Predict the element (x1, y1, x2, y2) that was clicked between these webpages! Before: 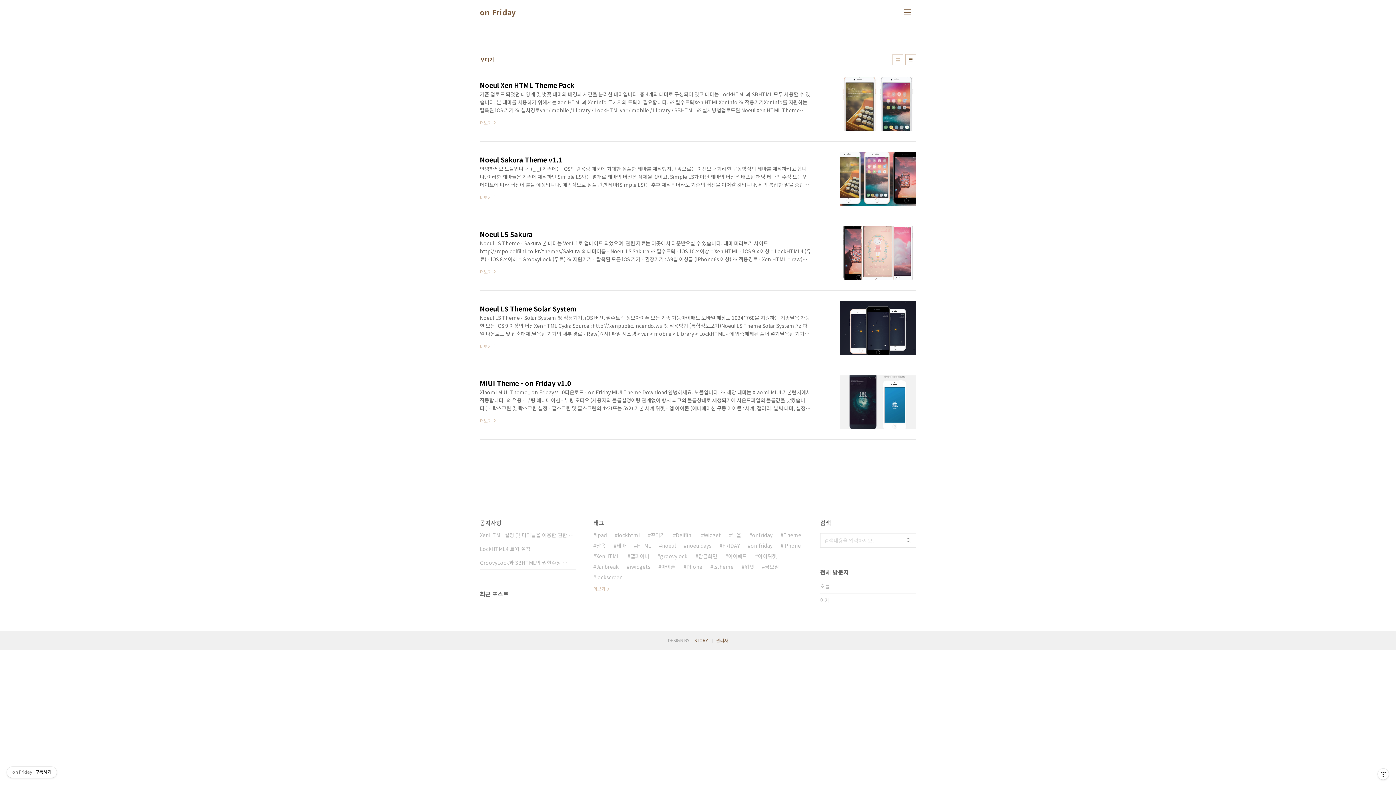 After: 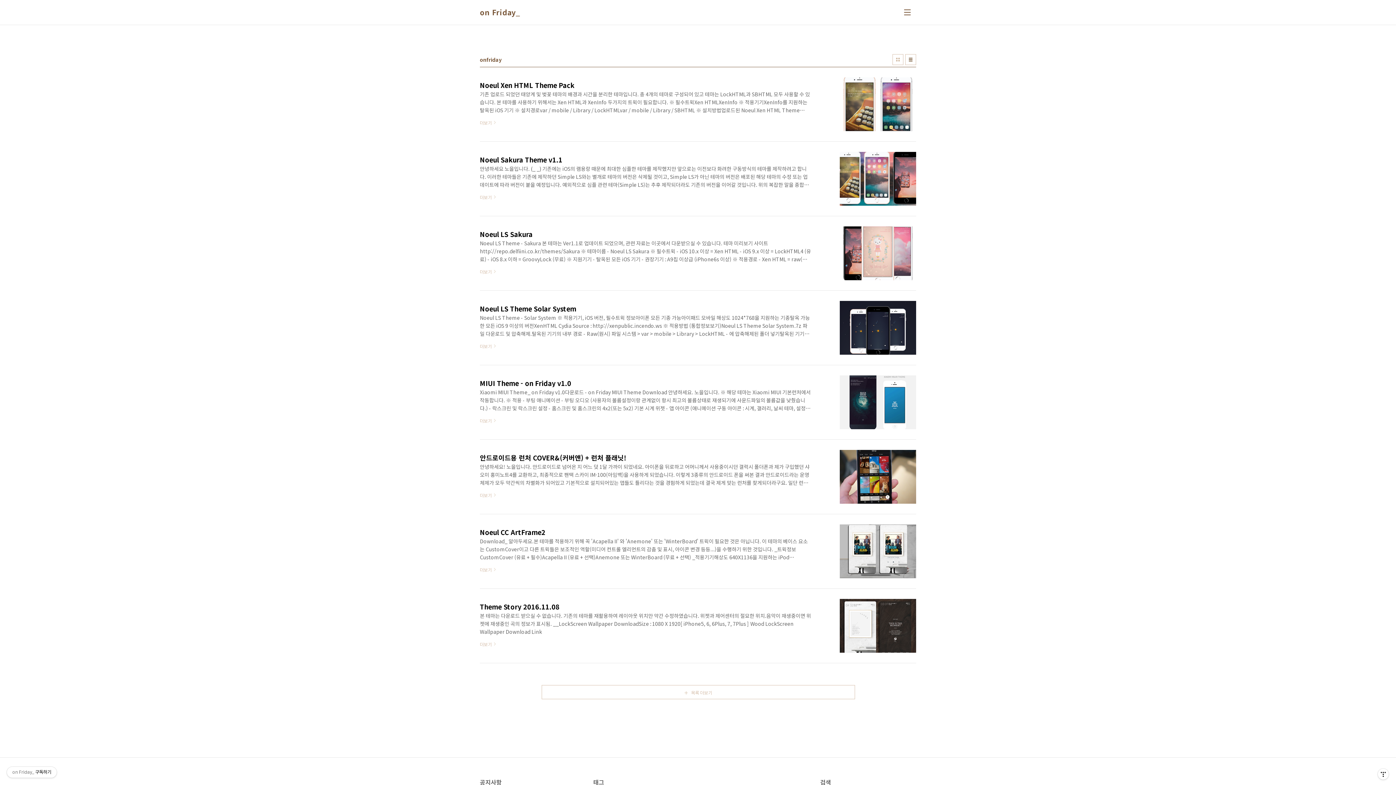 Action: bbox: (749, 530, 772, 540) label: onfriday